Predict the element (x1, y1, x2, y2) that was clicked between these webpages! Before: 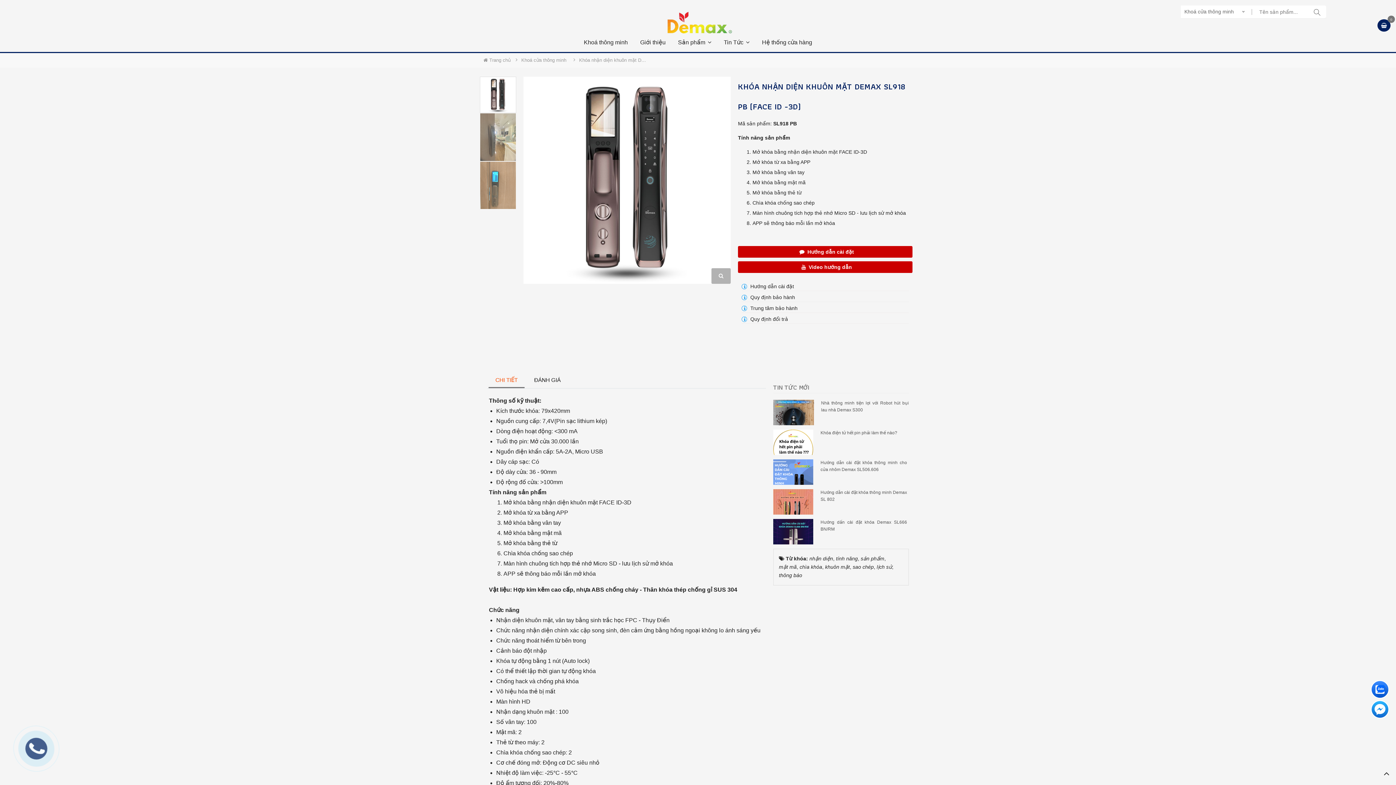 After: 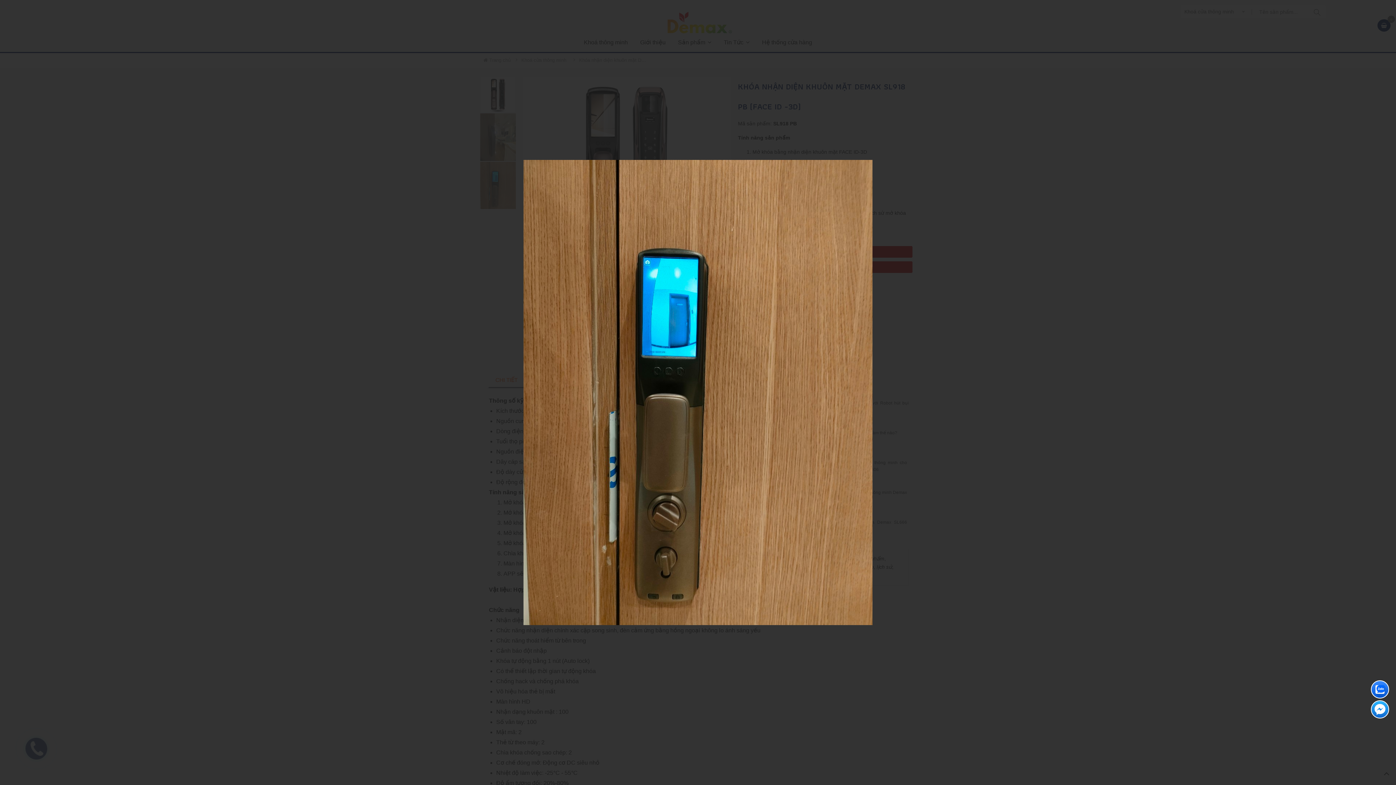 Action: bbox: (711, 337, 730, 353)